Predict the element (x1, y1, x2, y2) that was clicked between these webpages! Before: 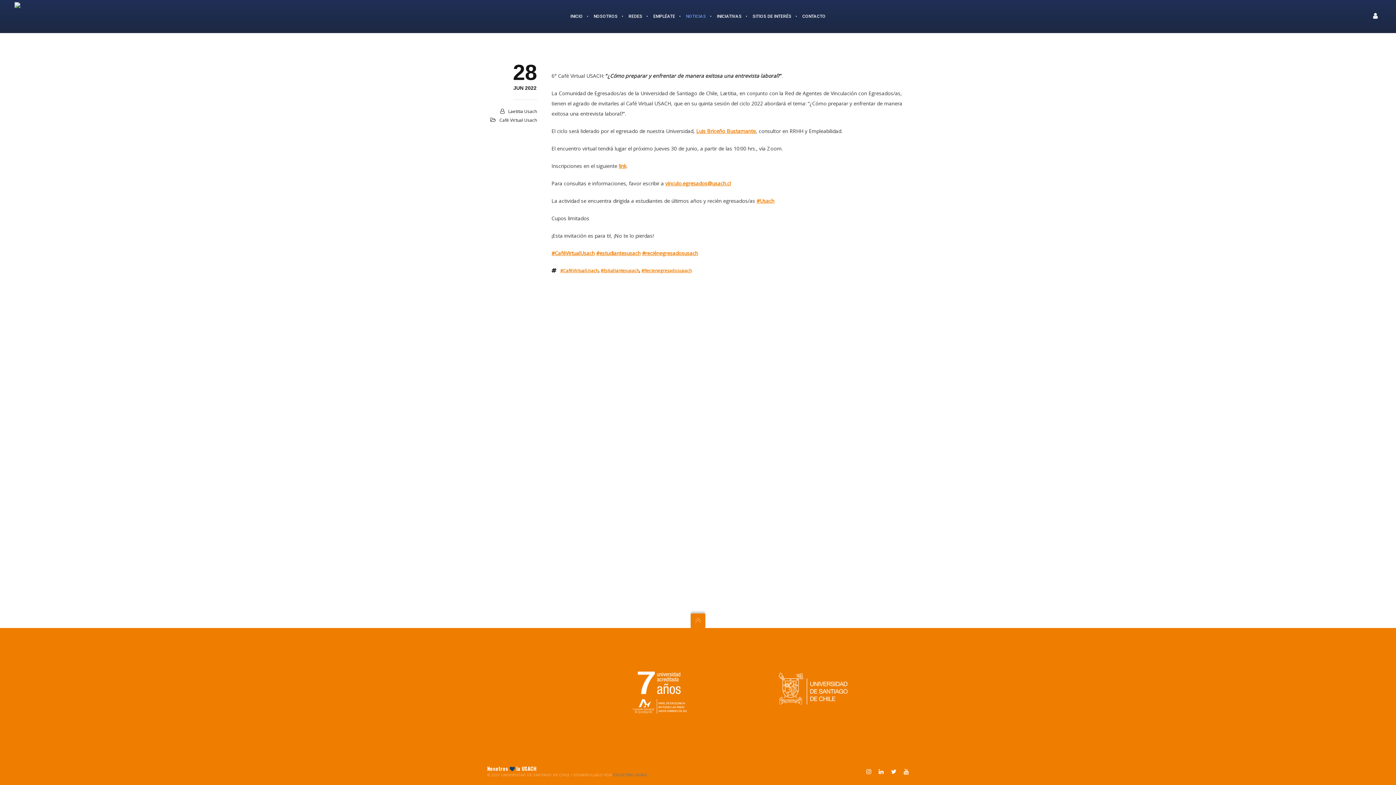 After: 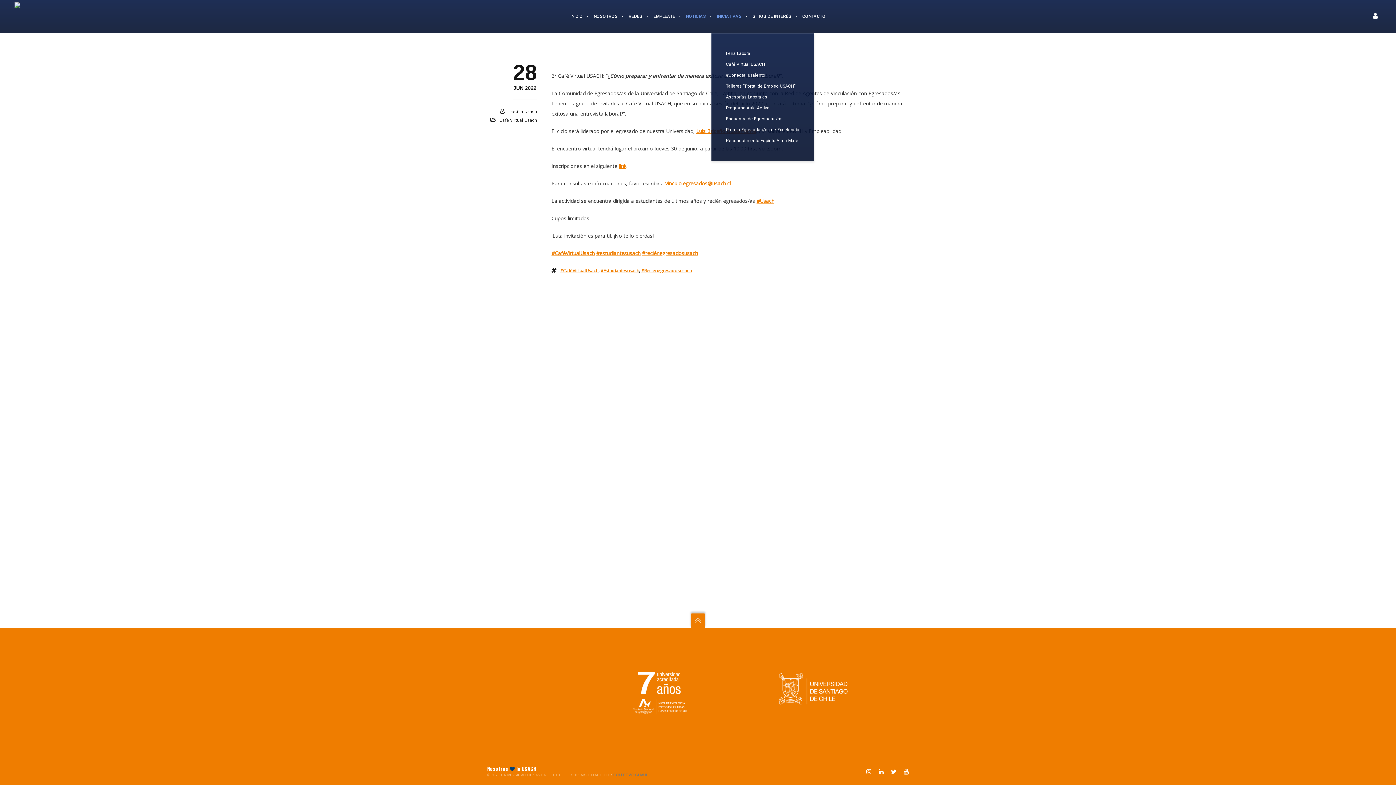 Action: label: INICIATIVAS bbox: (711, 0, 747, 32)